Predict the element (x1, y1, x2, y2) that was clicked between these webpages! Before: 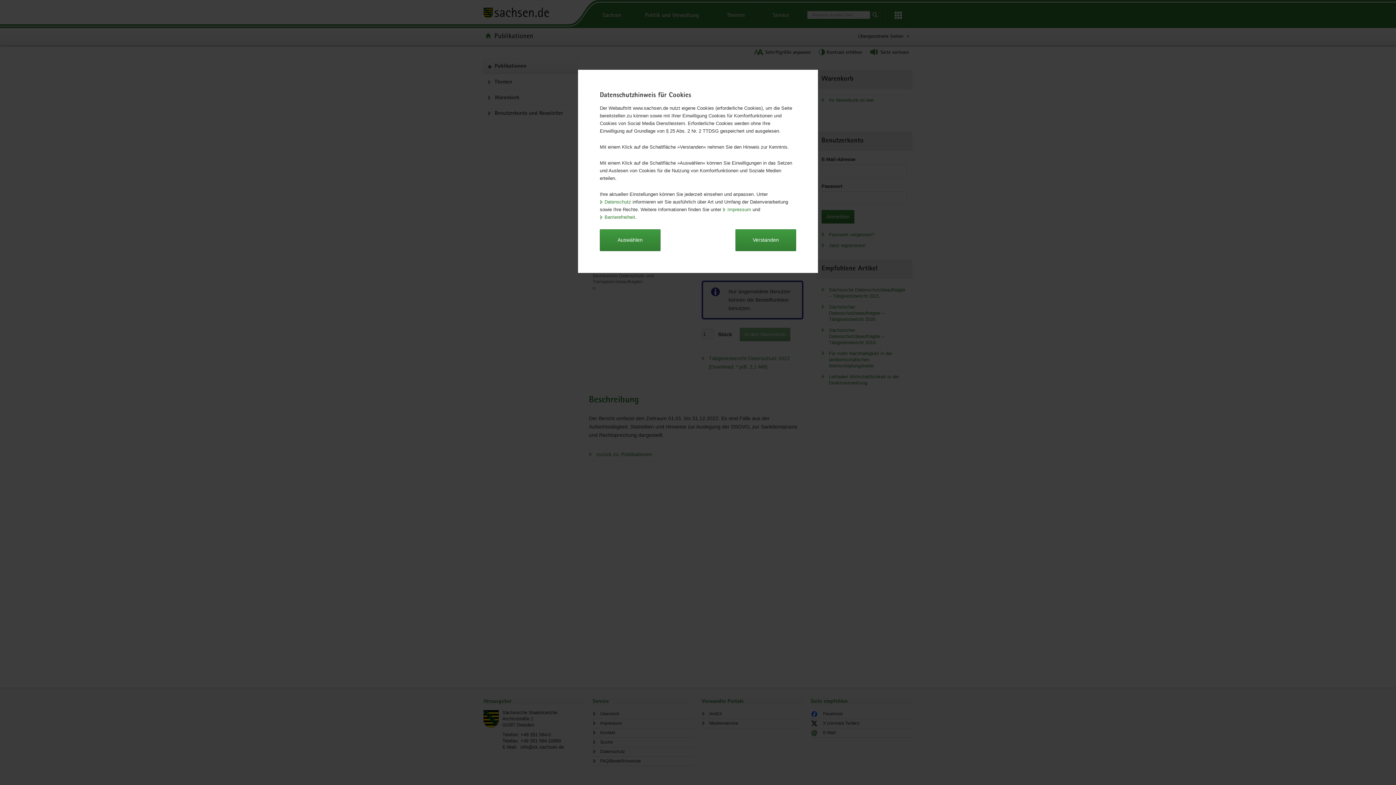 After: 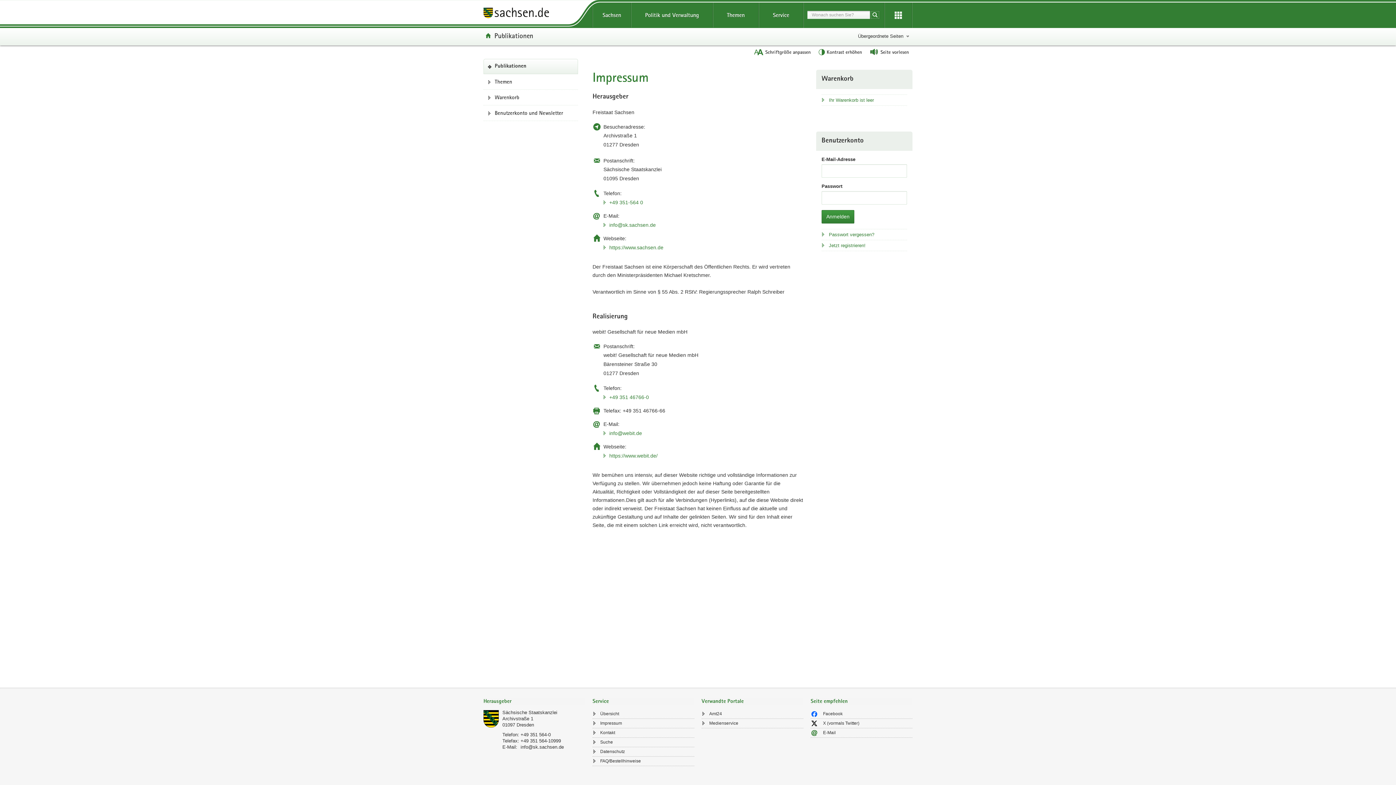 Action: label: Impressum bbox: (722, 205, 751, 213)